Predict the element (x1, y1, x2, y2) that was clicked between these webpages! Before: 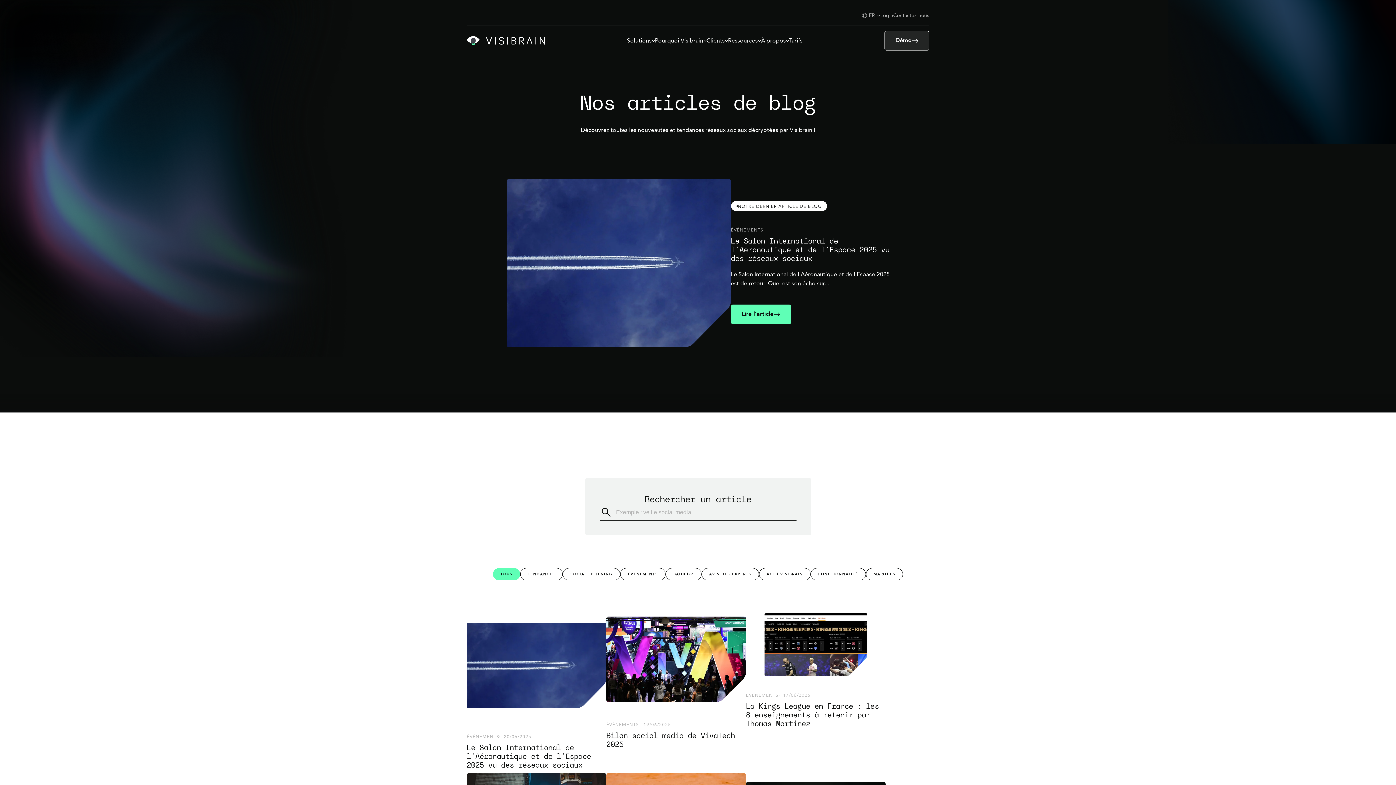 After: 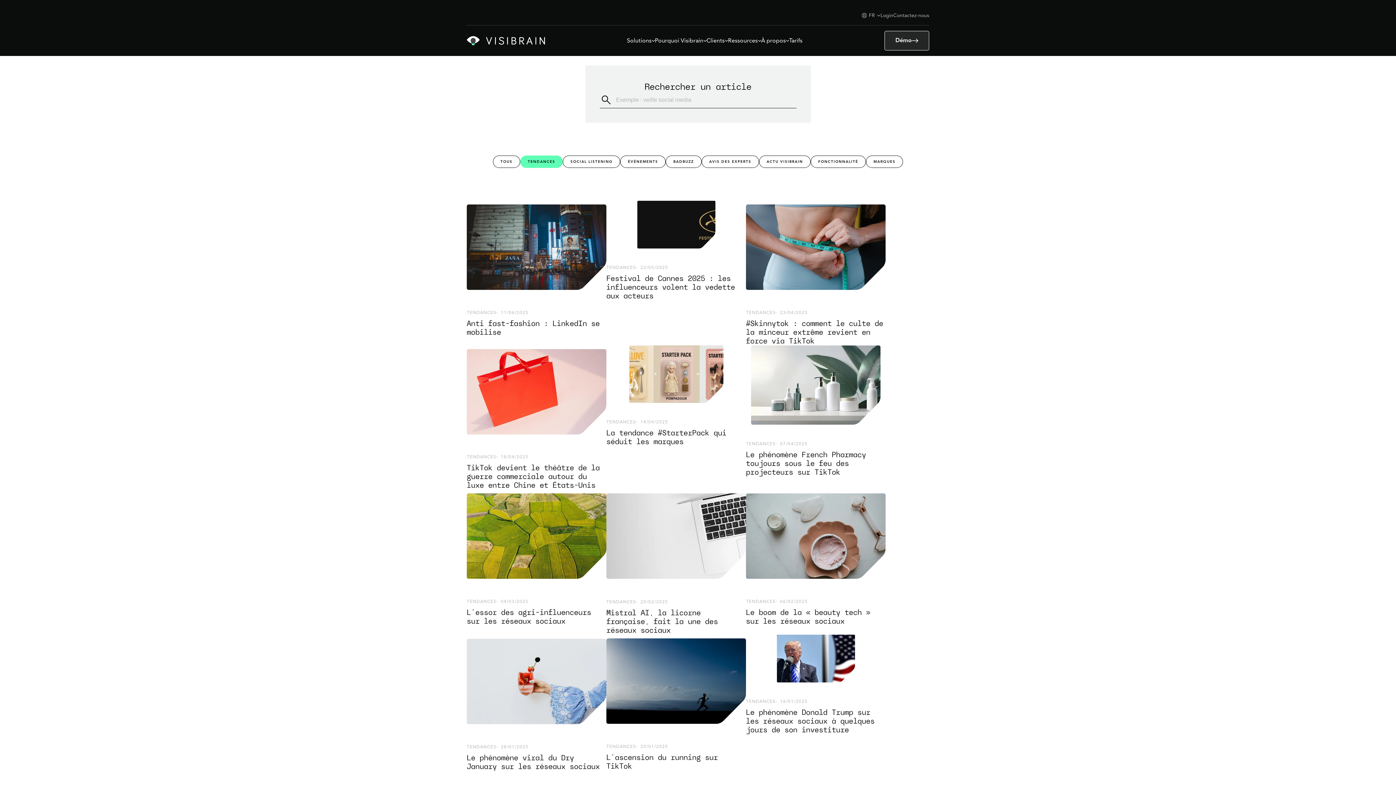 Action: label: TENDANCES bbox: (520, 568, 563, 580)